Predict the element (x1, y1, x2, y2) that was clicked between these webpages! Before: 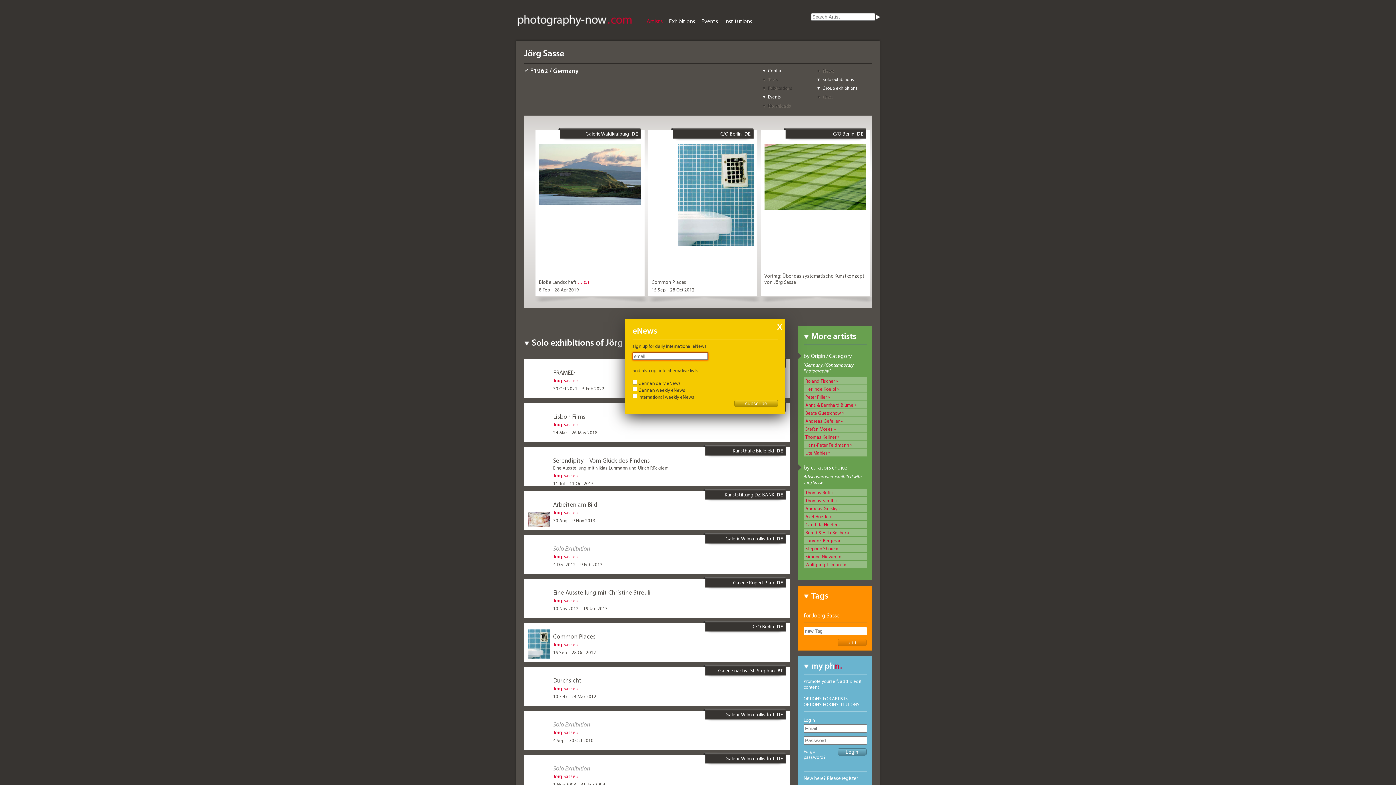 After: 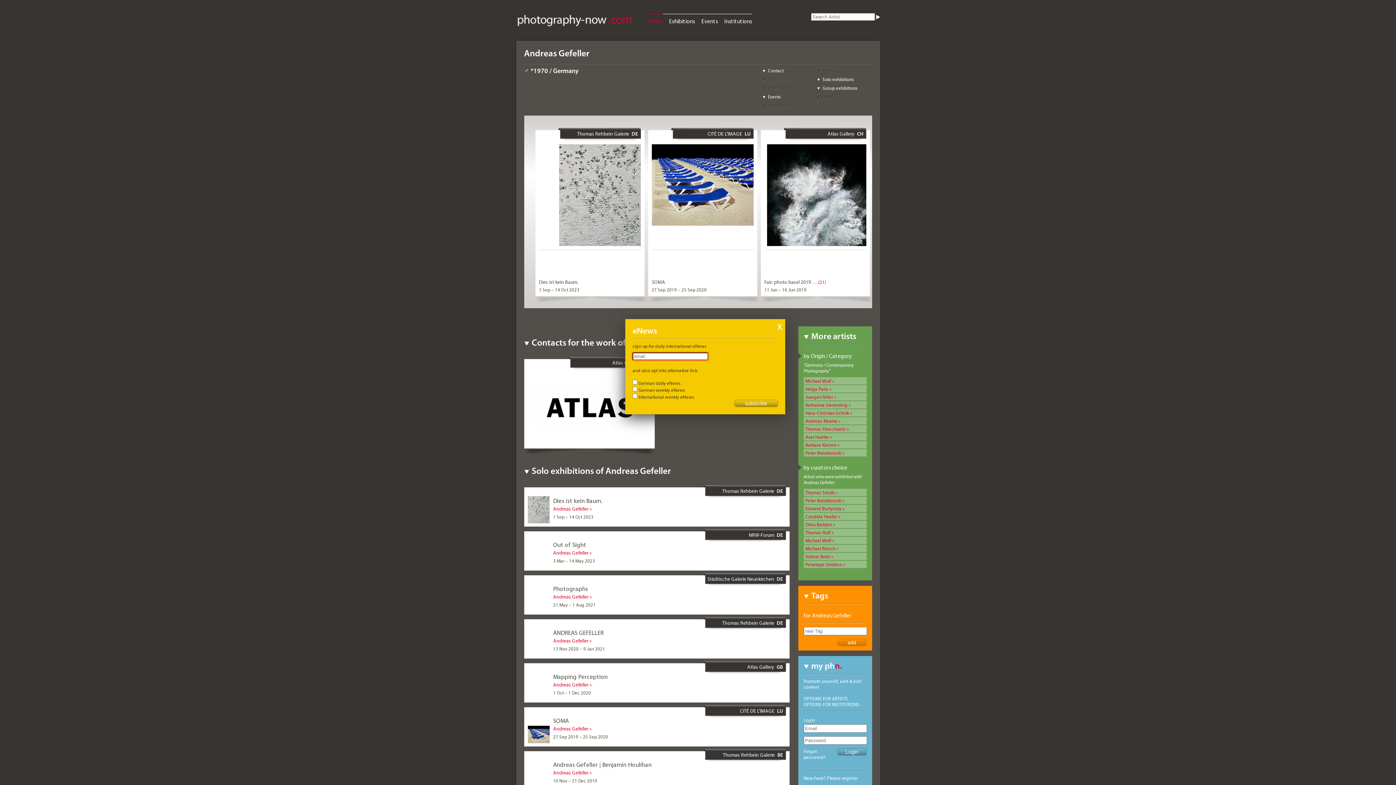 Action: label: Andreas Gefeller bbox: (805, 418, 842, 424)